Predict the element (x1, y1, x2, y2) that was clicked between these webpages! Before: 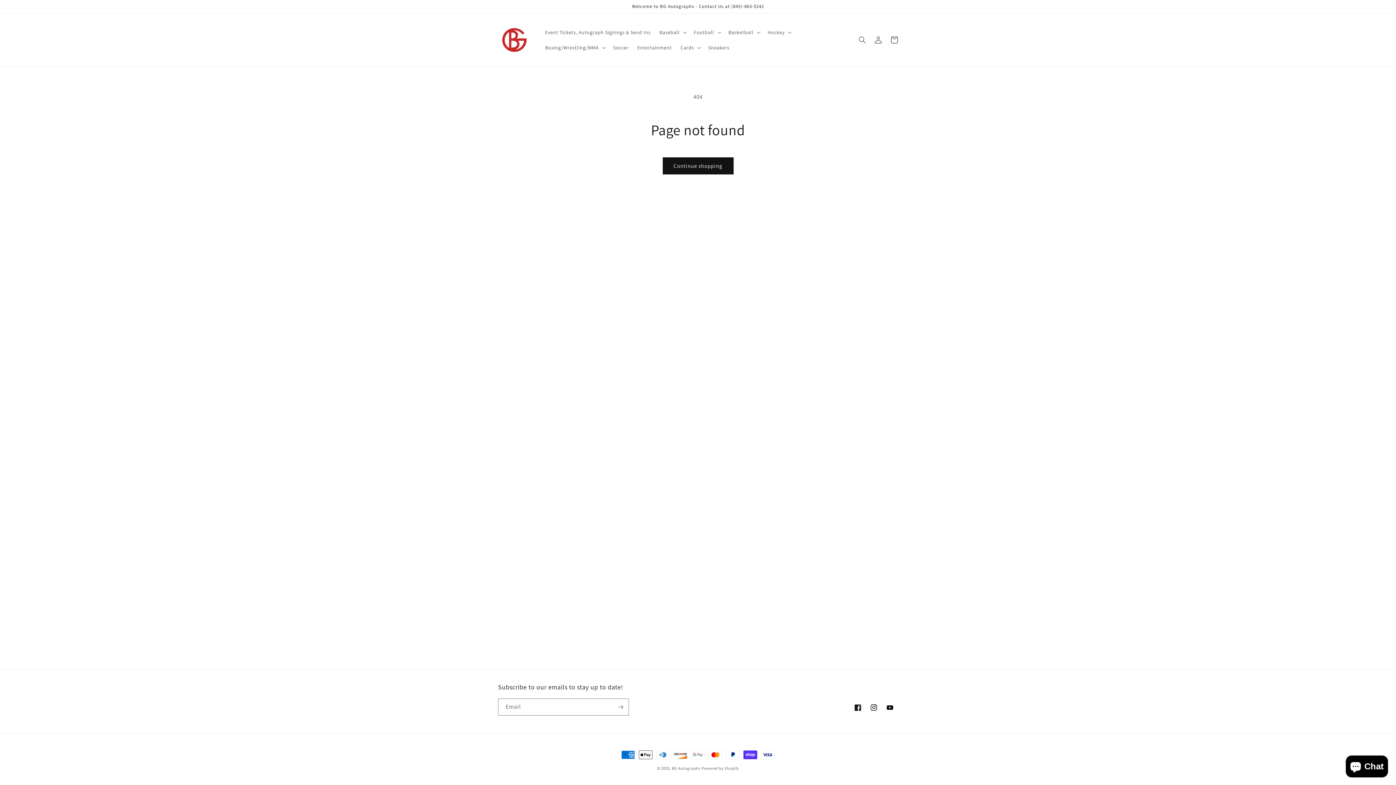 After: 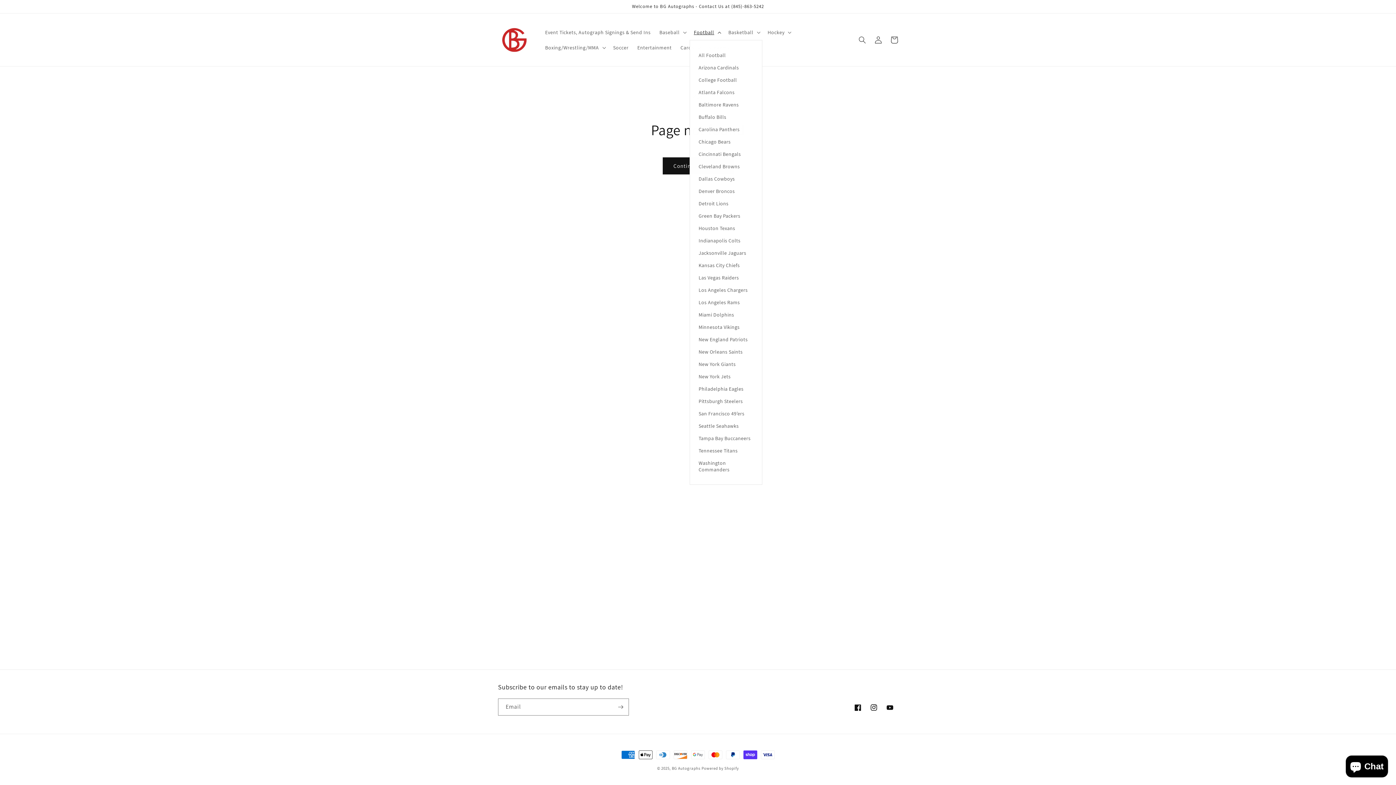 Action: bbox: (689, 24, 724, 39) label: Football